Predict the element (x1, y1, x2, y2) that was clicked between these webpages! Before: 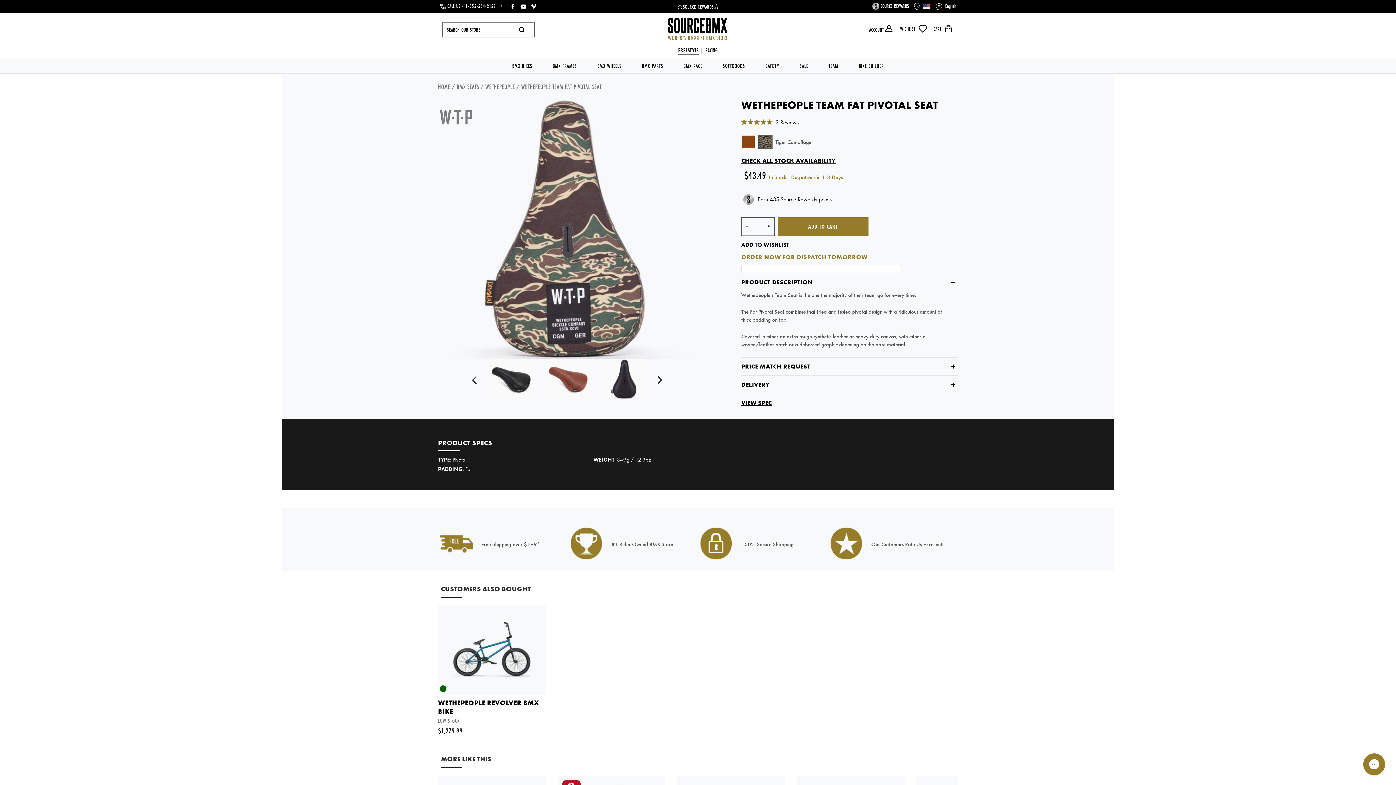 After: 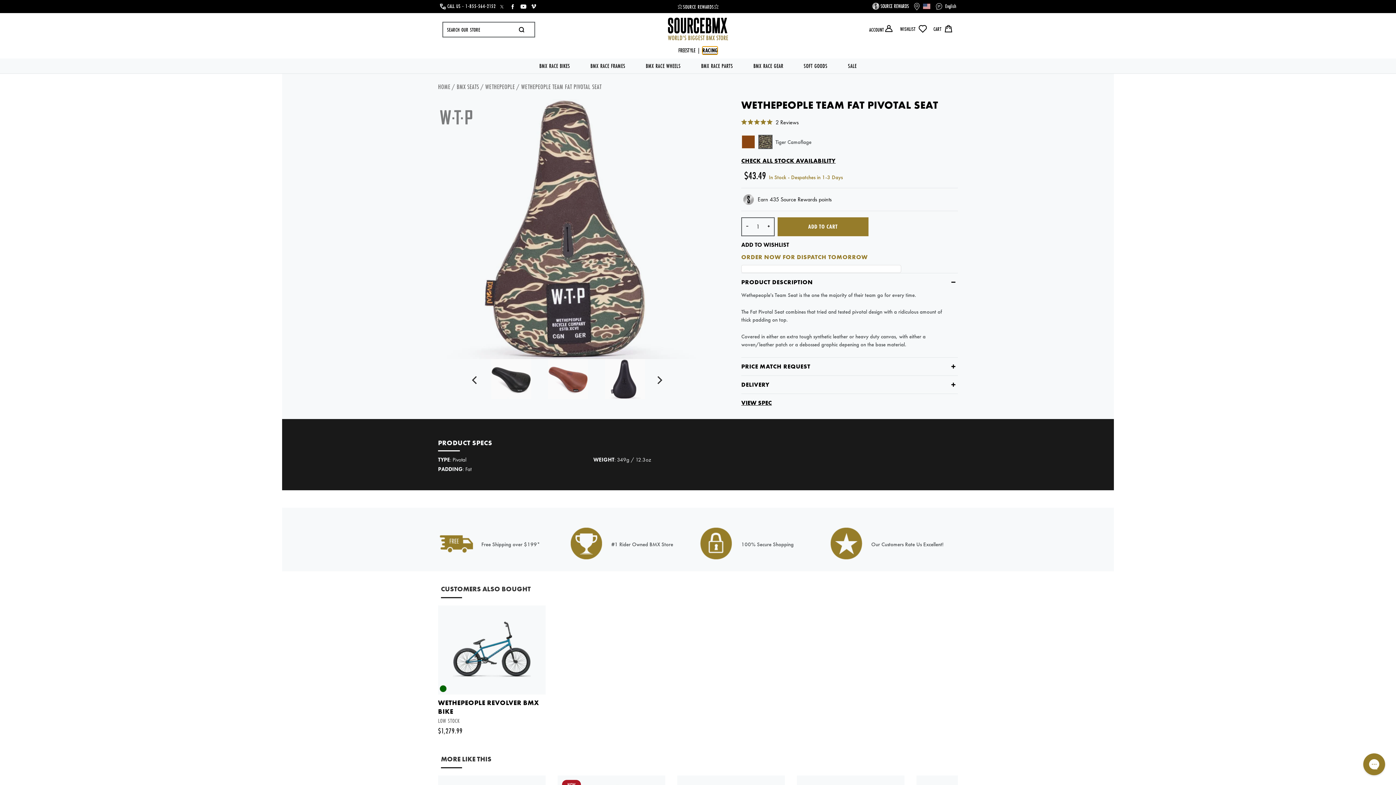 Action: label: RACING bbox: (705, 47, 717, 53)